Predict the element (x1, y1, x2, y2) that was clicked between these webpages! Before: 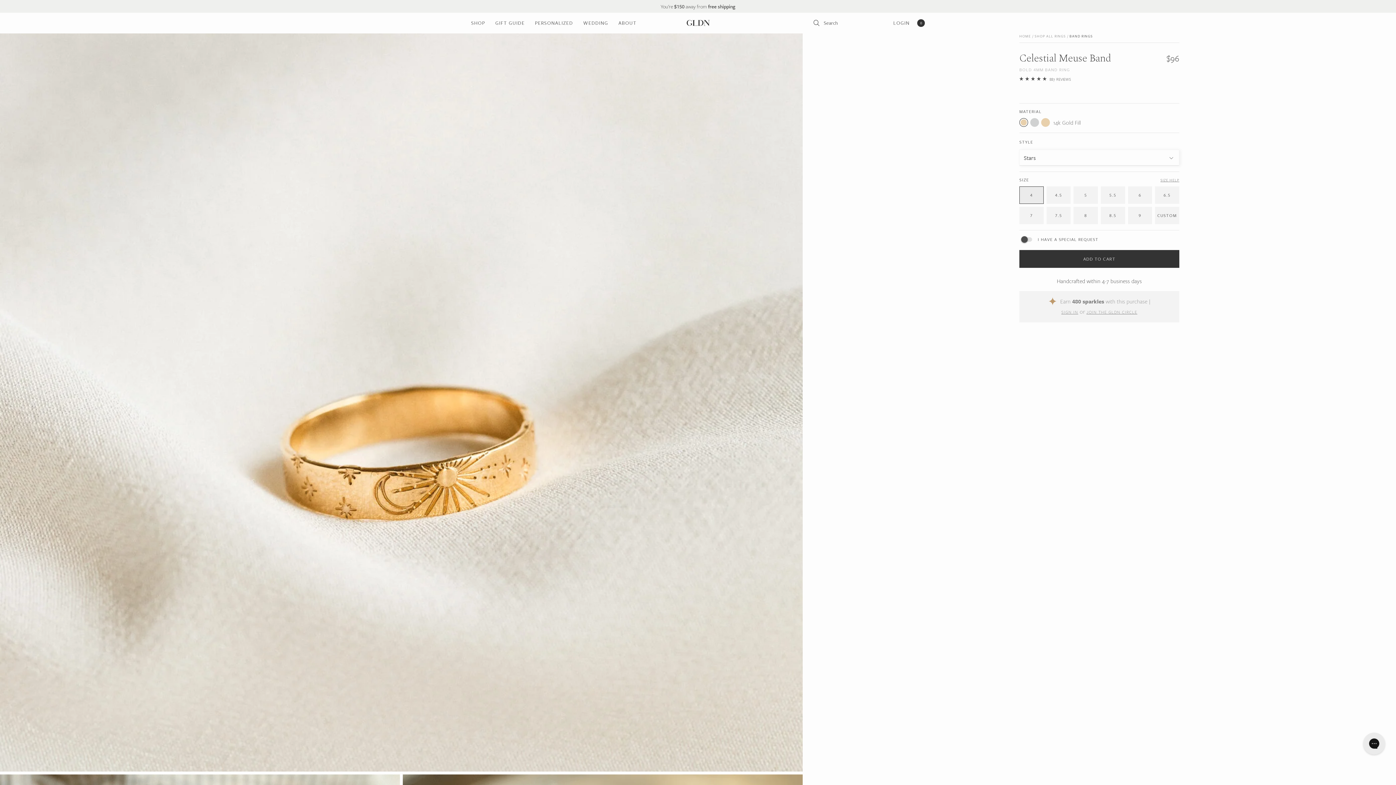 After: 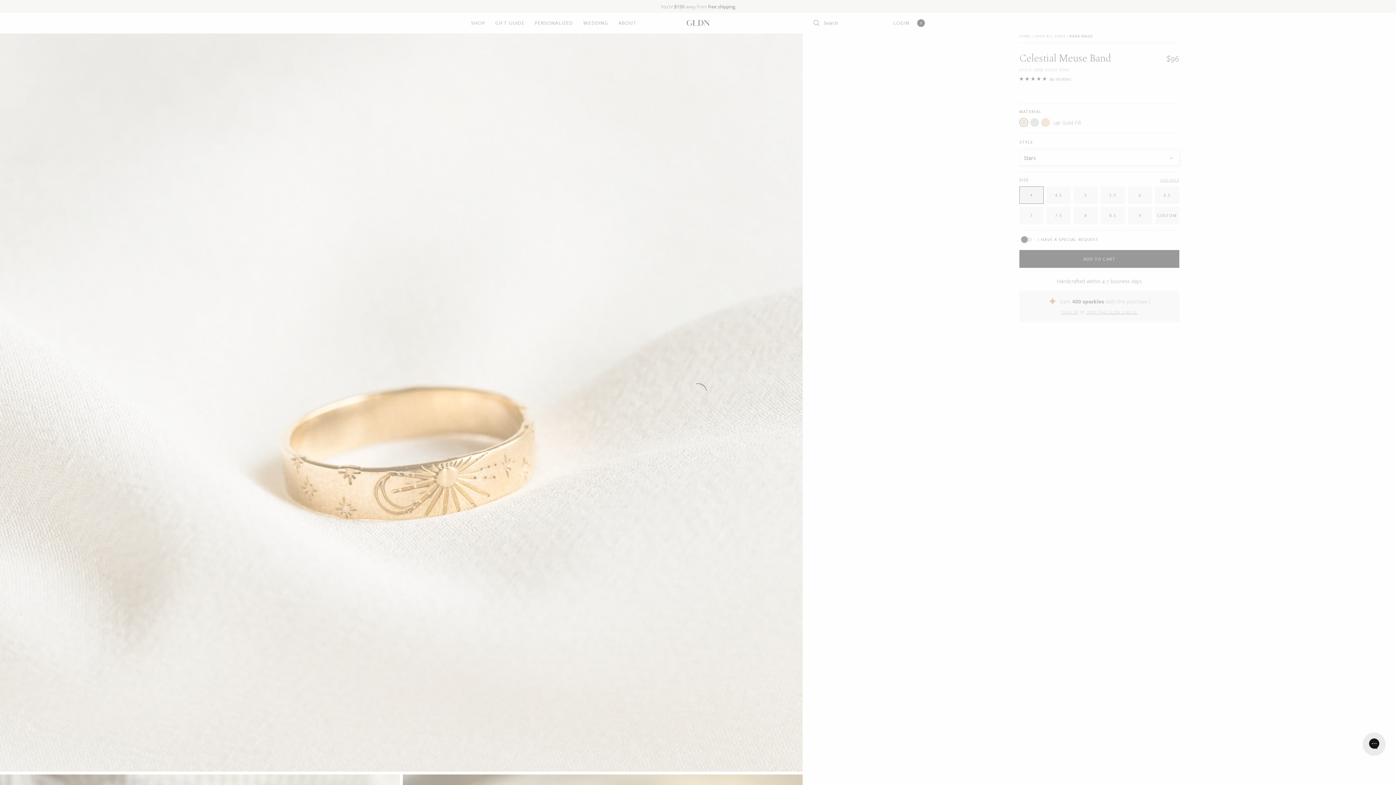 Action: label: ADD TO CART bbox: (1019, 250, 1179, 267)